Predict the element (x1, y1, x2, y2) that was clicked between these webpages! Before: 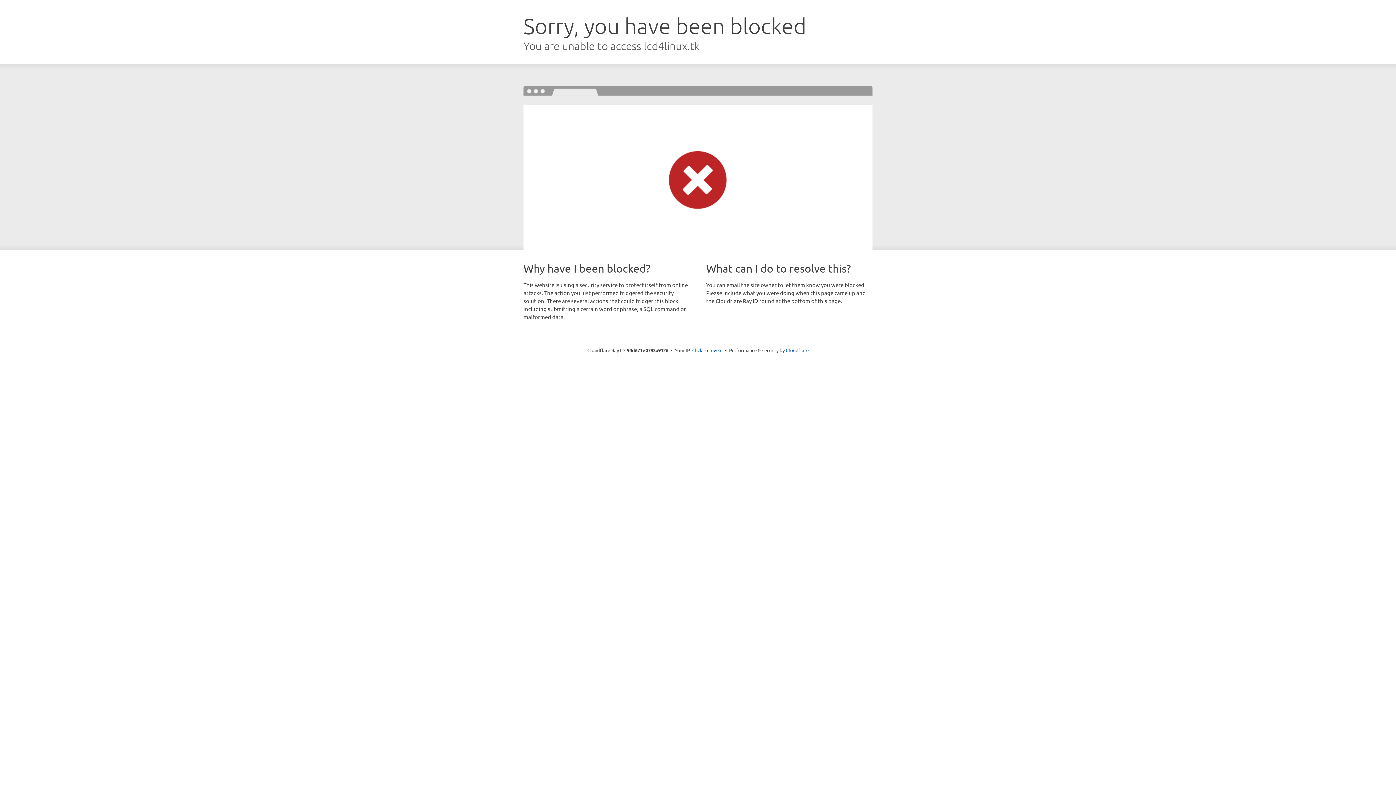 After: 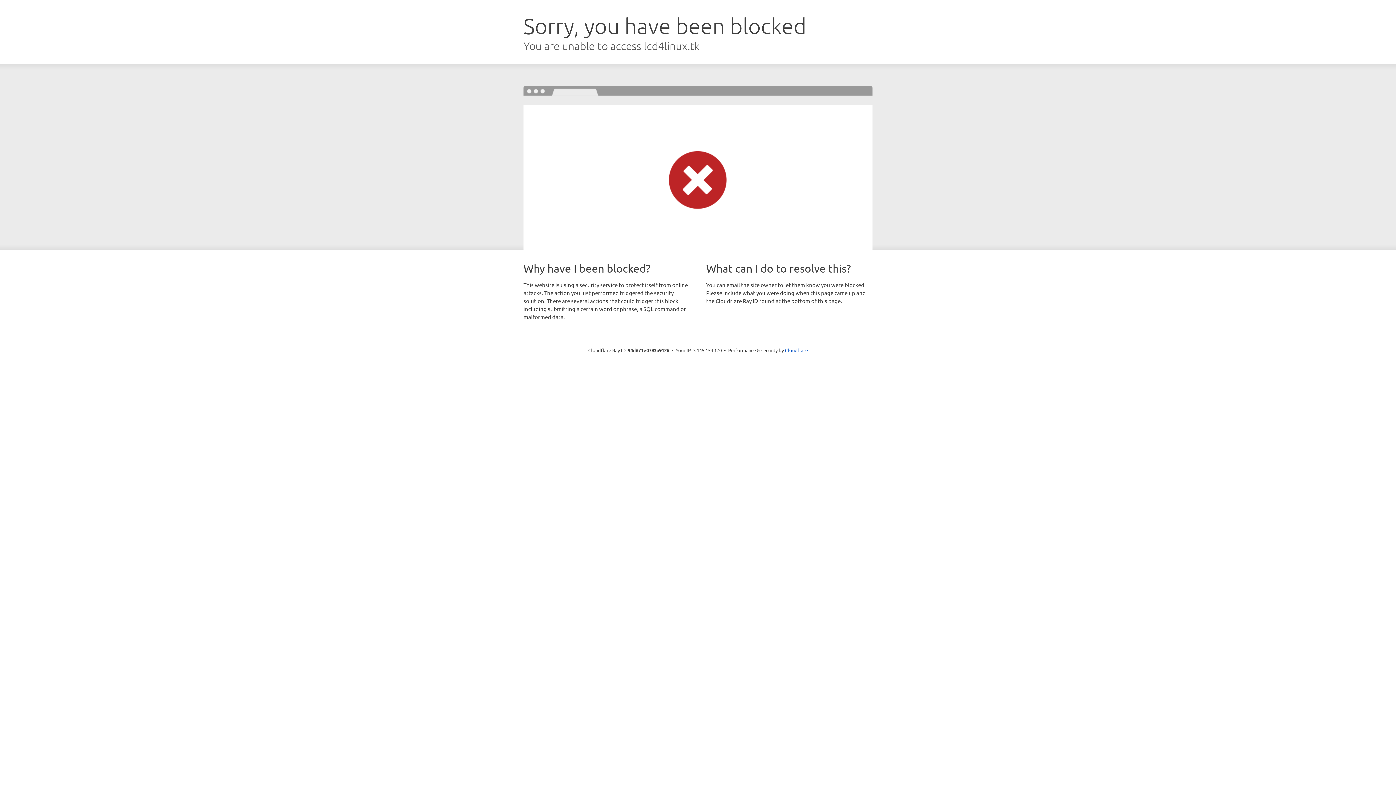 Action: label: Click to reveal bbox: (692, 346, 722, 353)